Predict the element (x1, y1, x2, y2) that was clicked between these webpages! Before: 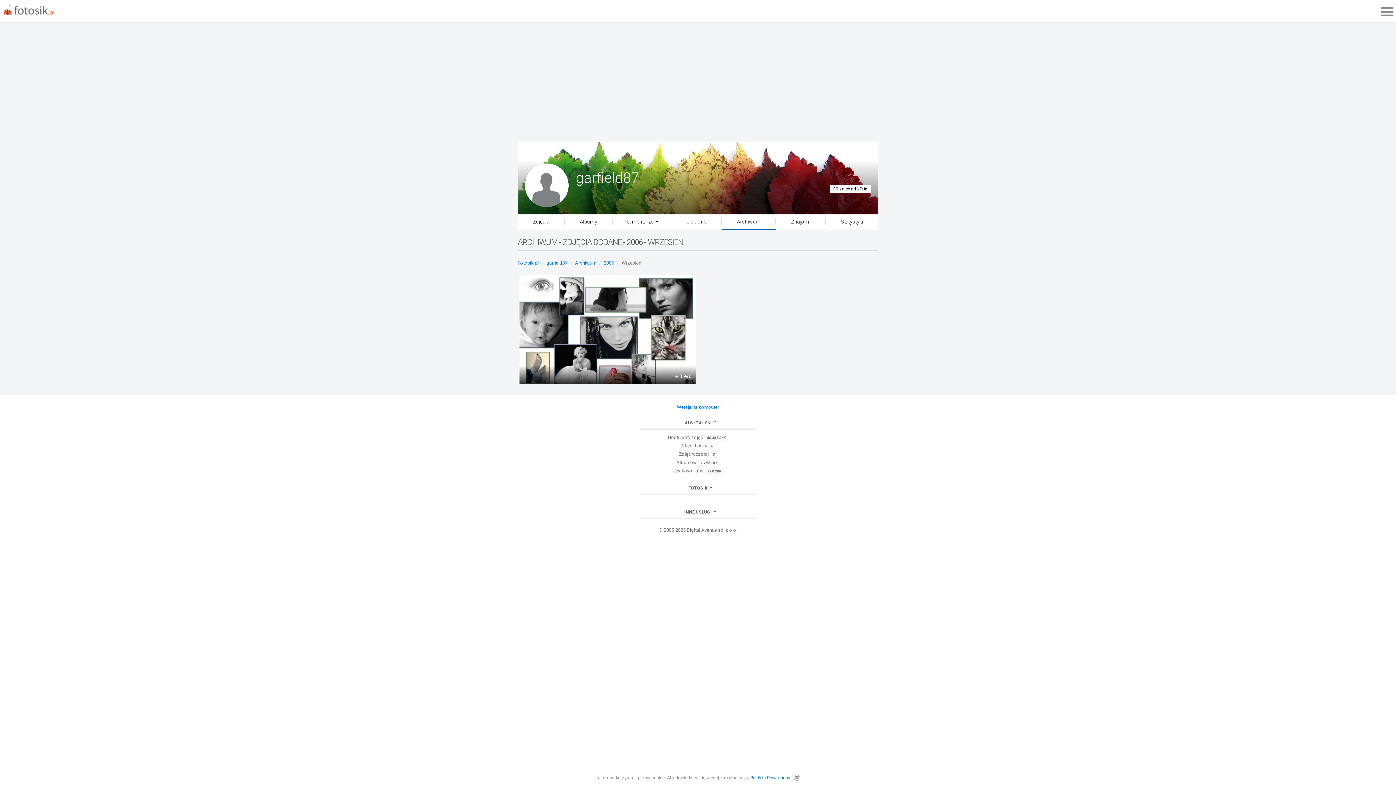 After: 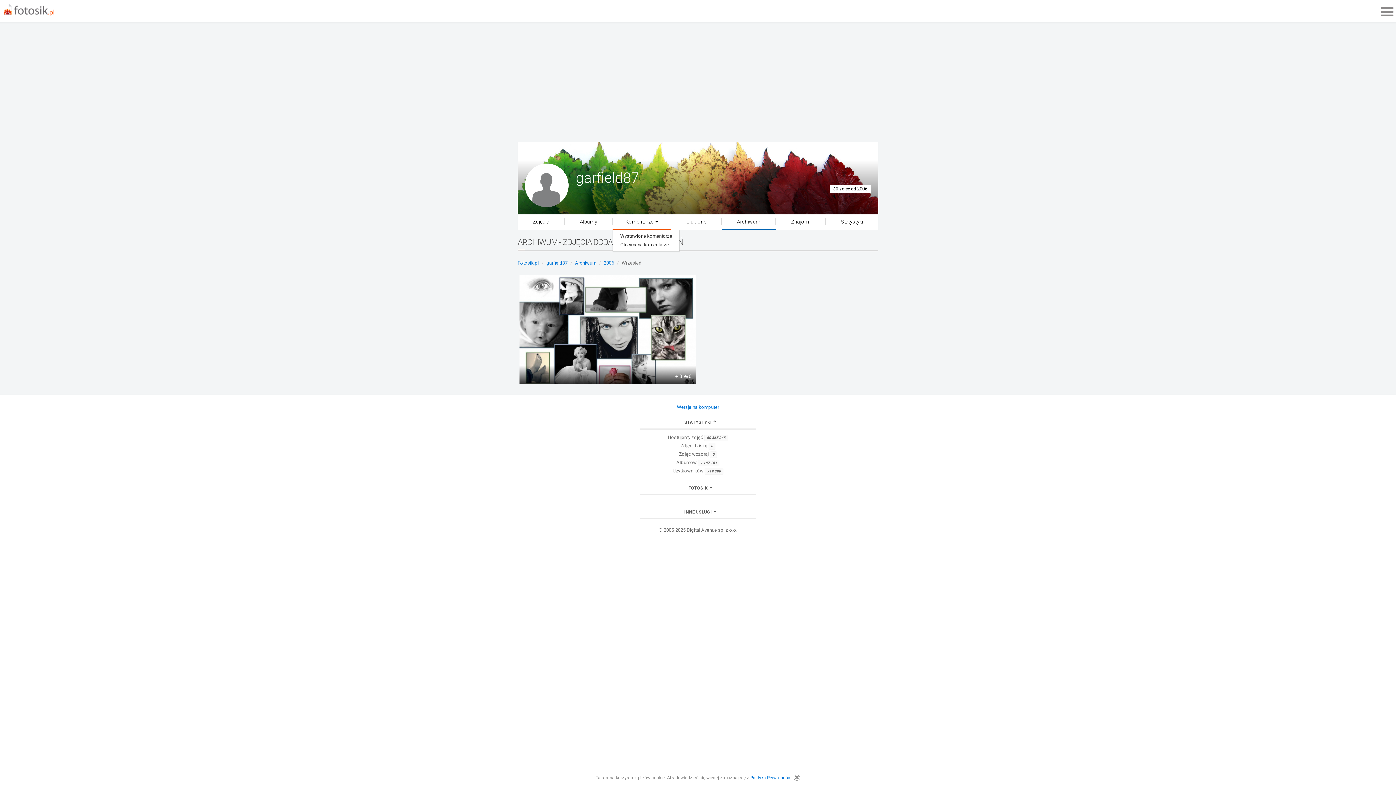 Action: bbox: (612, 214, 671, 230) label: Komentarze 